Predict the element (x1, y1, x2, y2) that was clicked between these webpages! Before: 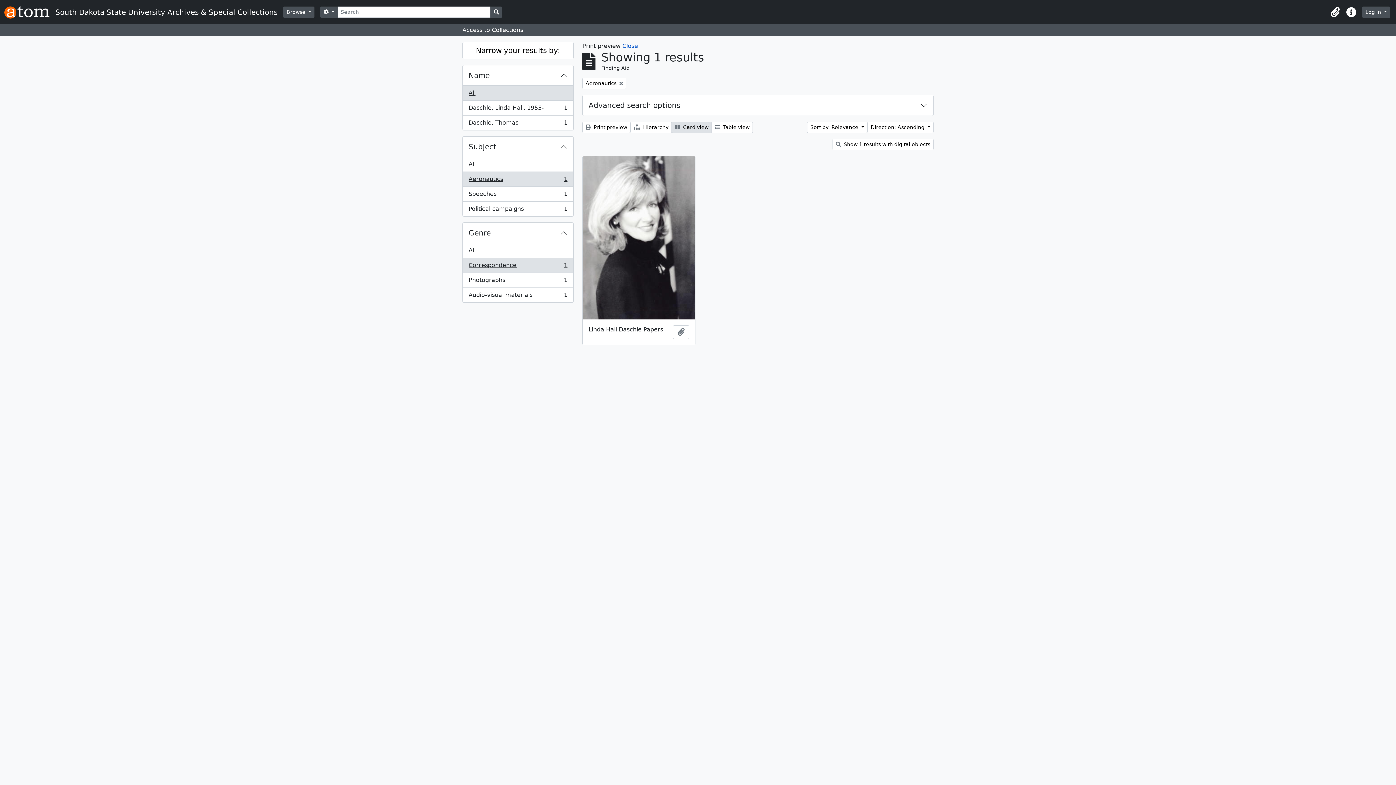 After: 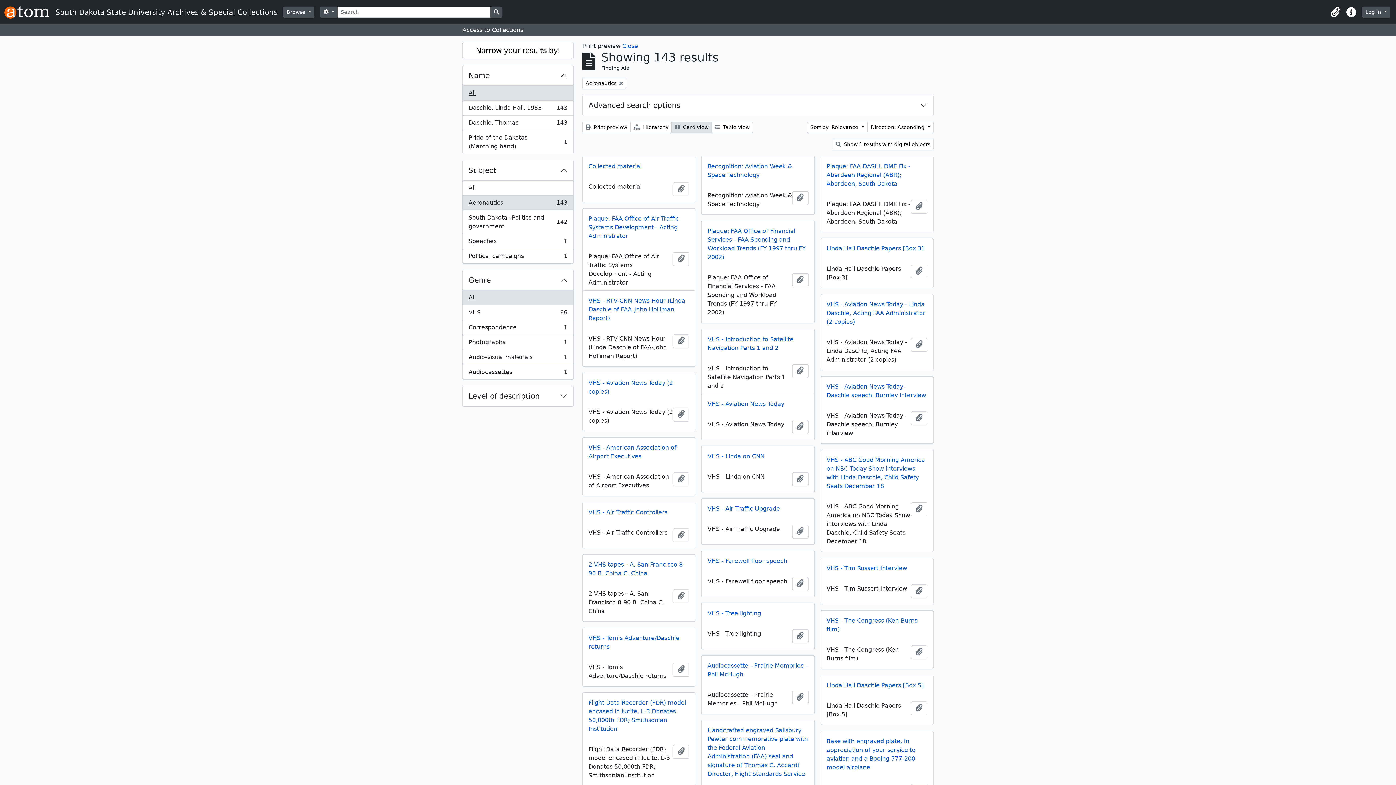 Action: label: All bbox: (462, 243, 573, 258)